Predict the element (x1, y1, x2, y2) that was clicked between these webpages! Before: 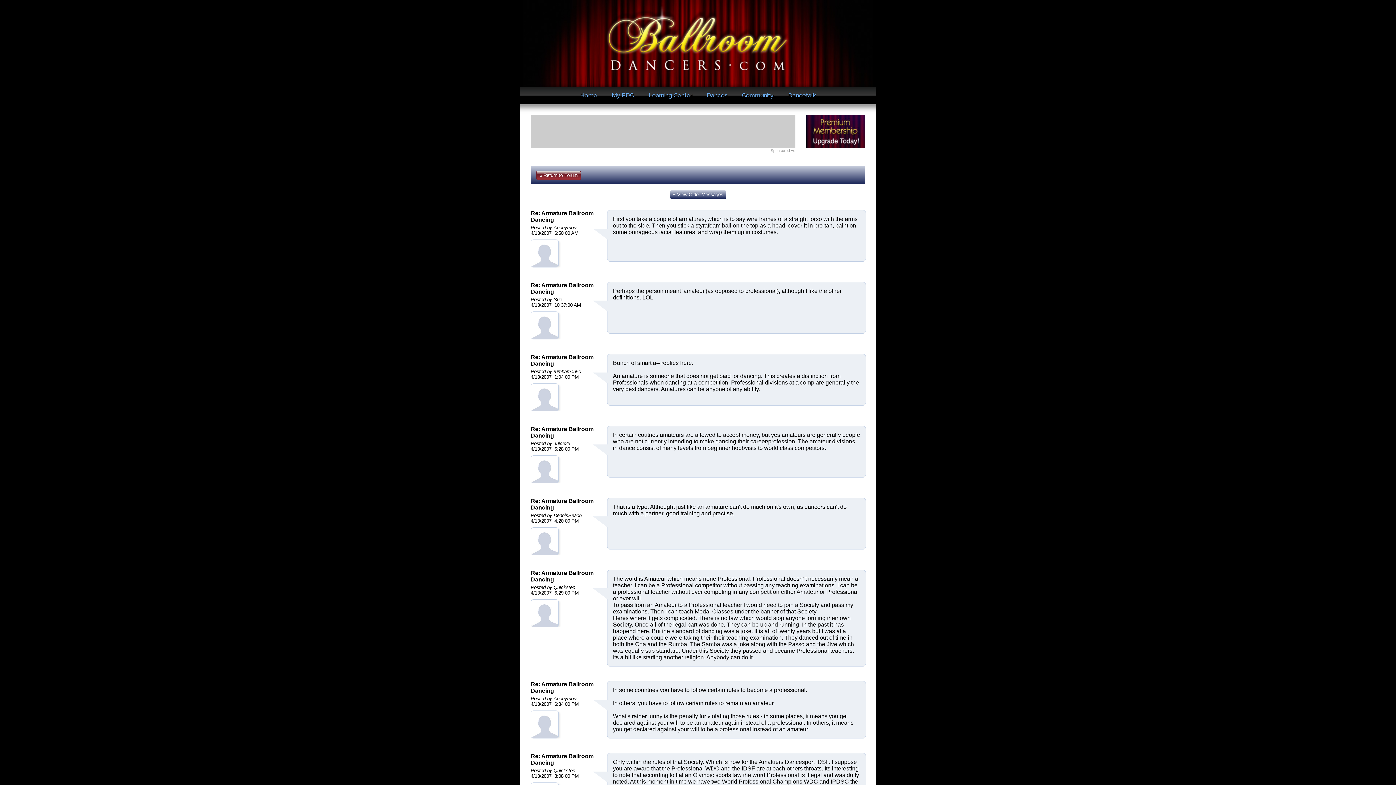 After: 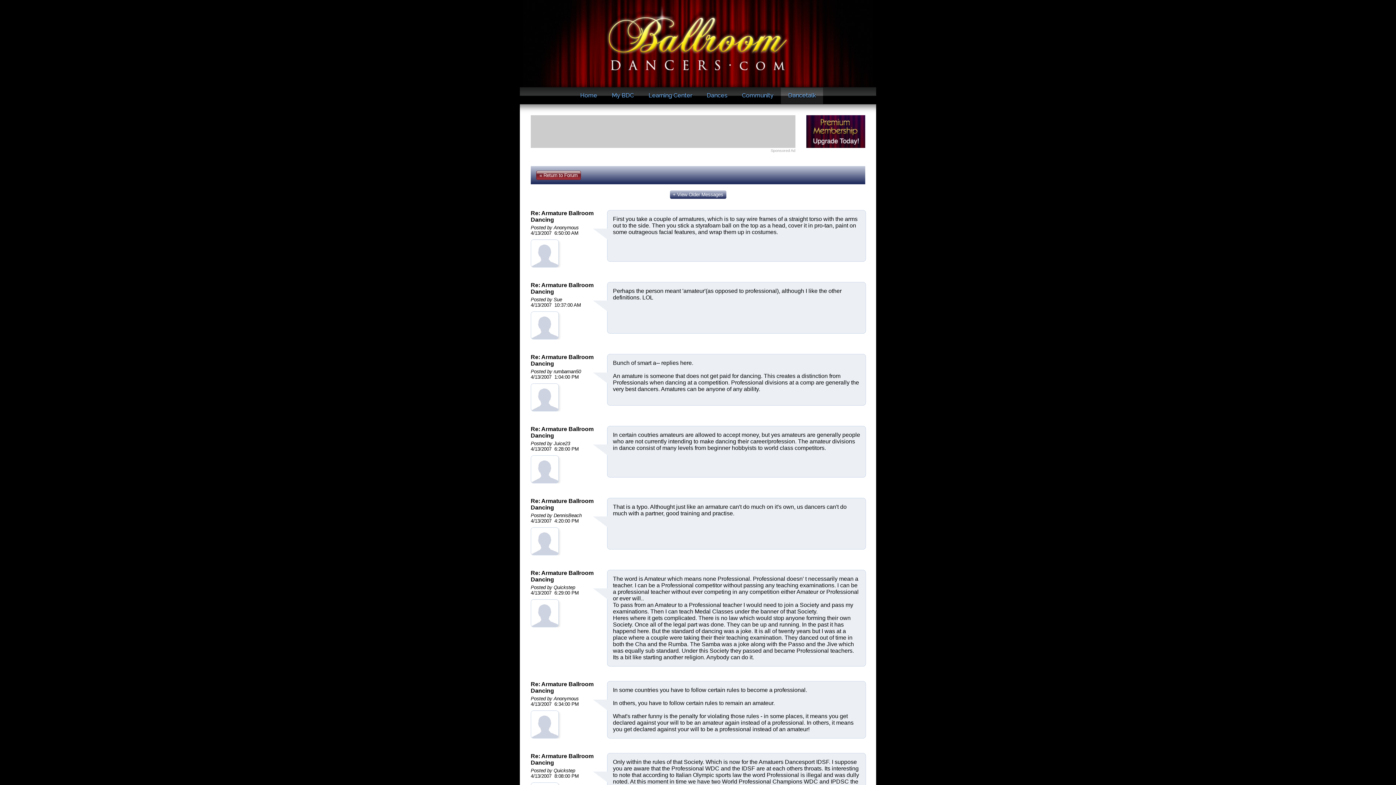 Action: label: Dancetalk bbox: (781, 87, 823, 103)